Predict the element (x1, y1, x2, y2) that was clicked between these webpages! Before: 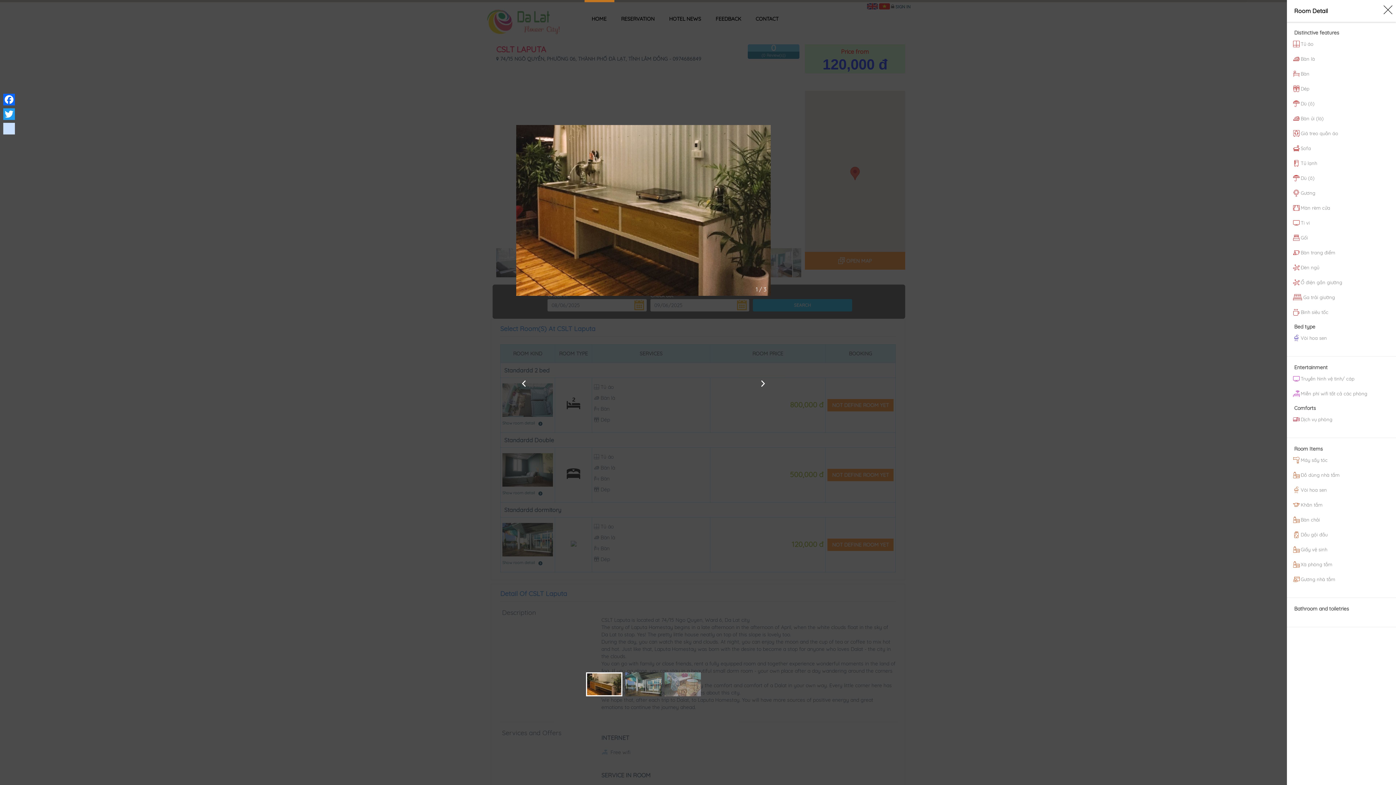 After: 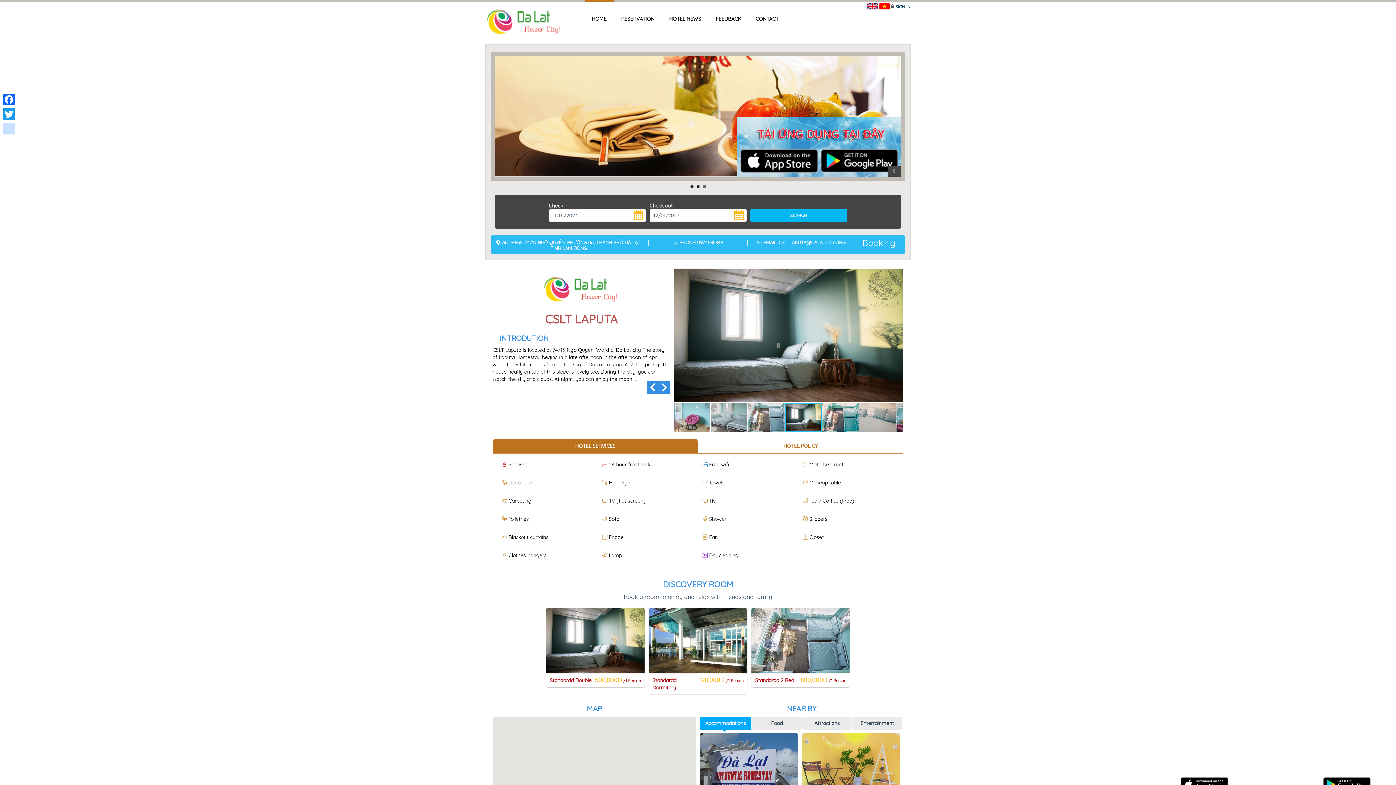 Action: label: HOME bbox: (584, 0, 614, 37)